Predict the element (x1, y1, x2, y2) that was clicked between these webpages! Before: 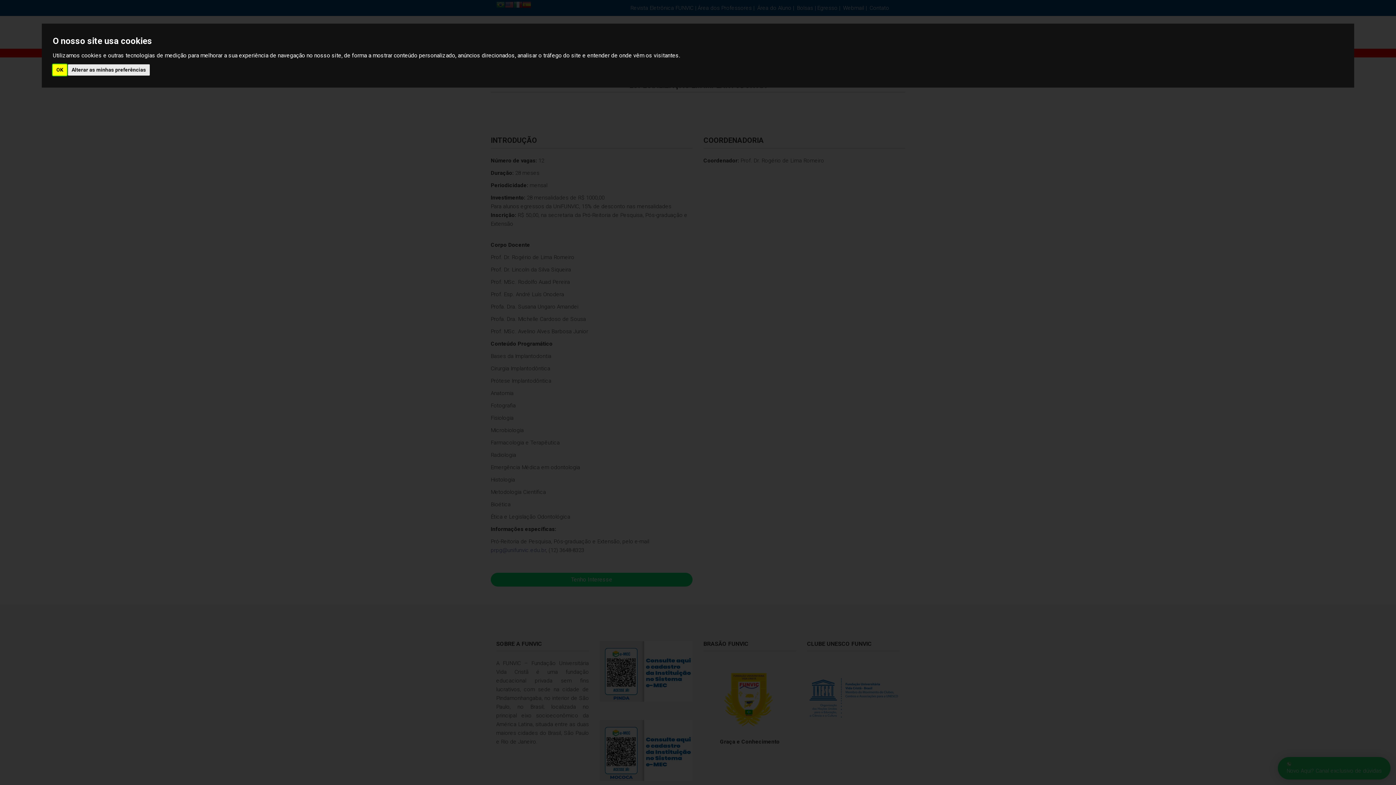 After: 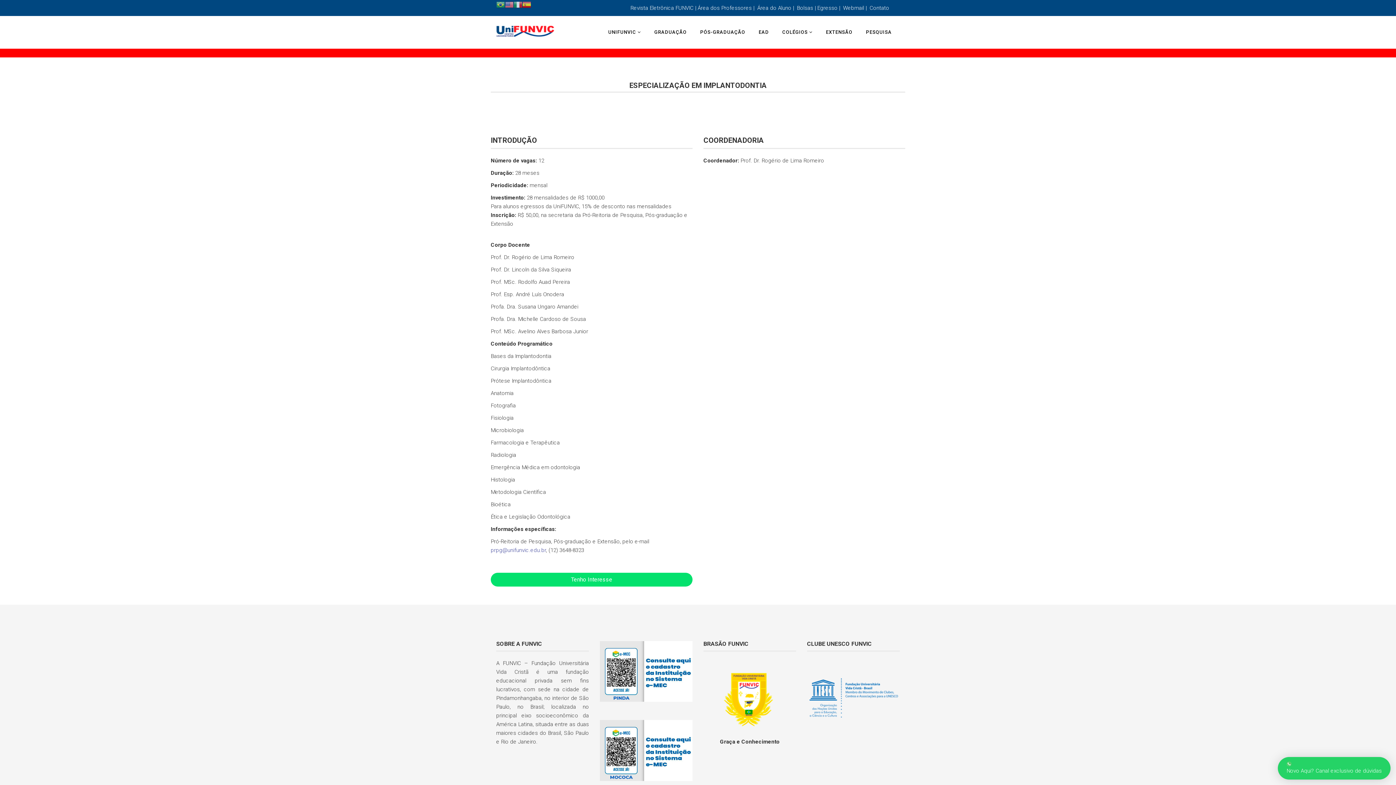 Action: bbox: (52, 64, 66, 75) label: OK